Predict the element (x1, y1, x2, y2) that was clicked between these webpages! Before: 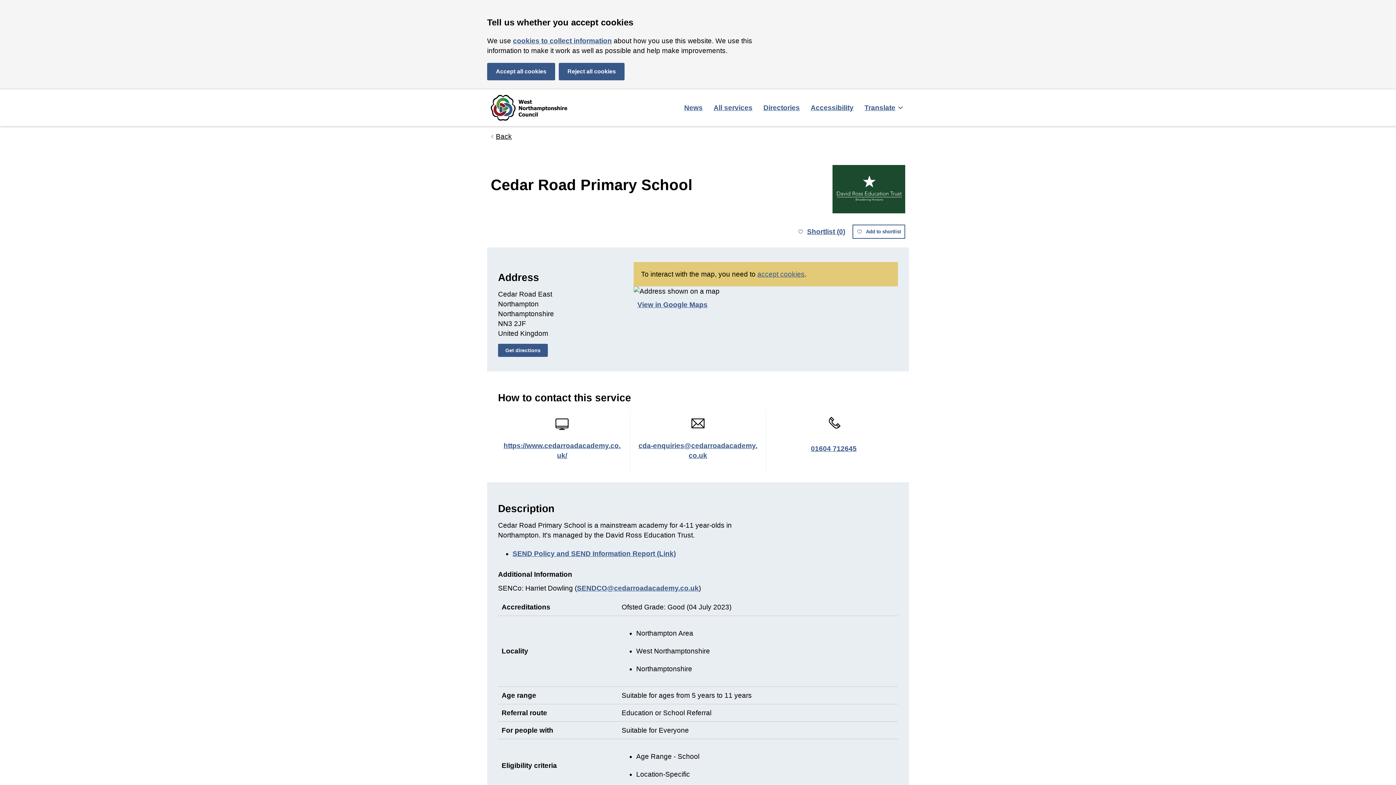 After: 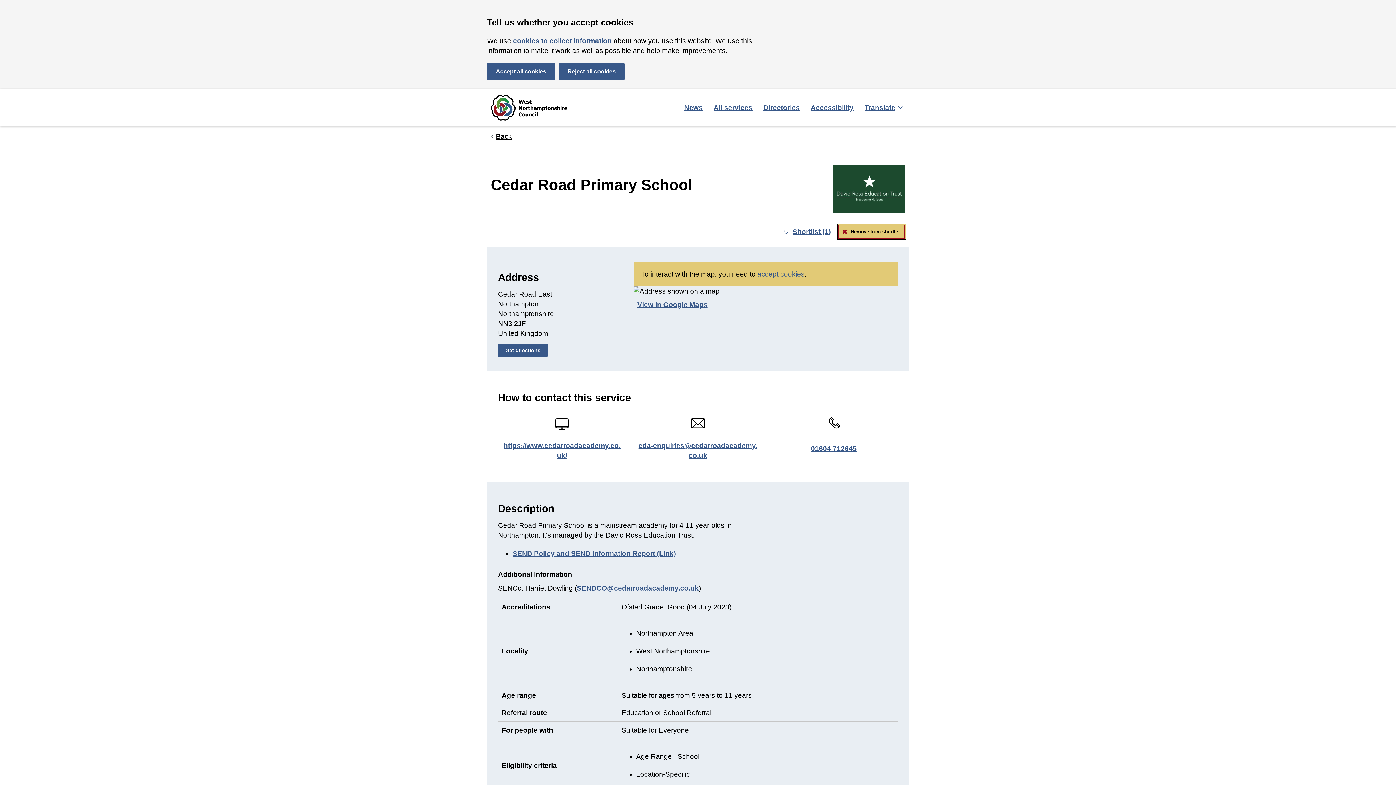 Action: bbox: (852, 224, 905, 238) label: Add to shortlist